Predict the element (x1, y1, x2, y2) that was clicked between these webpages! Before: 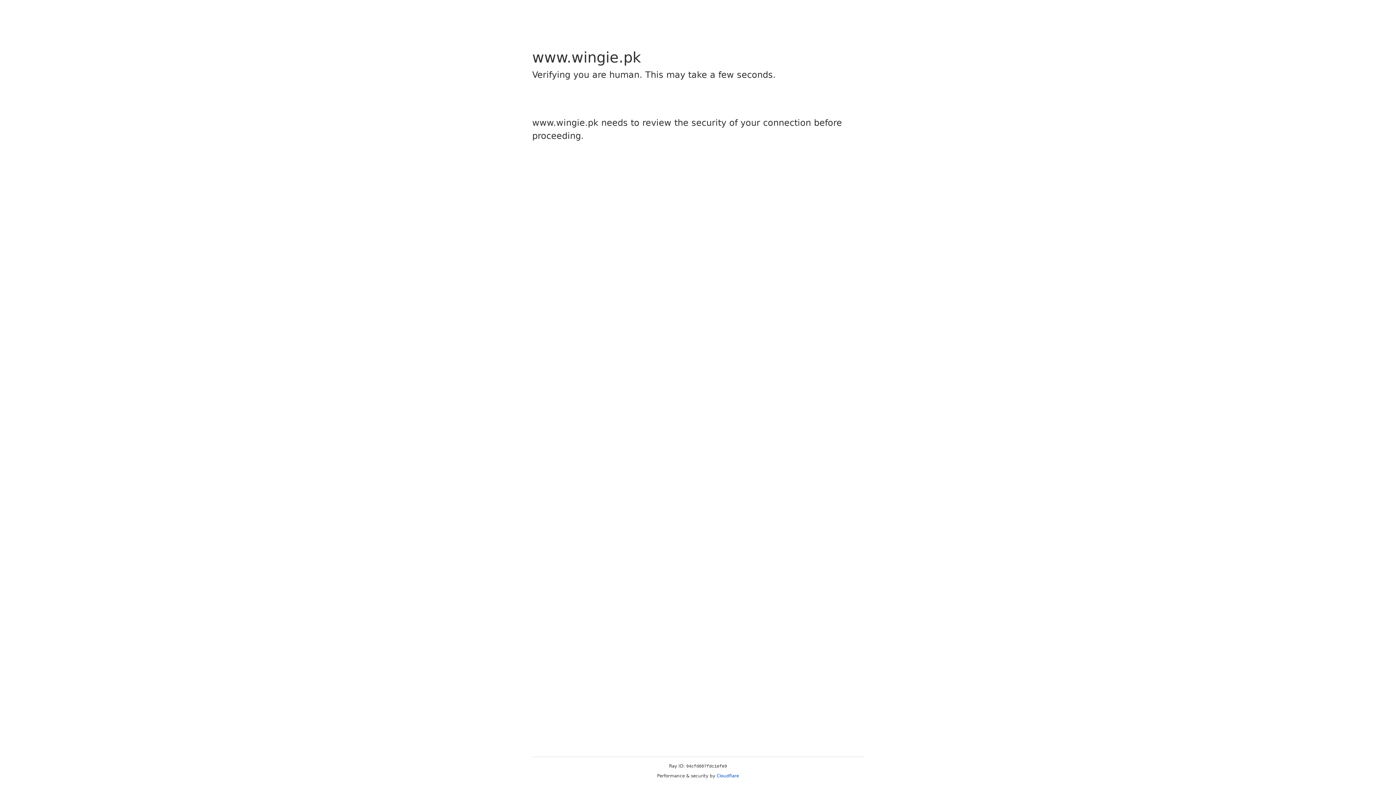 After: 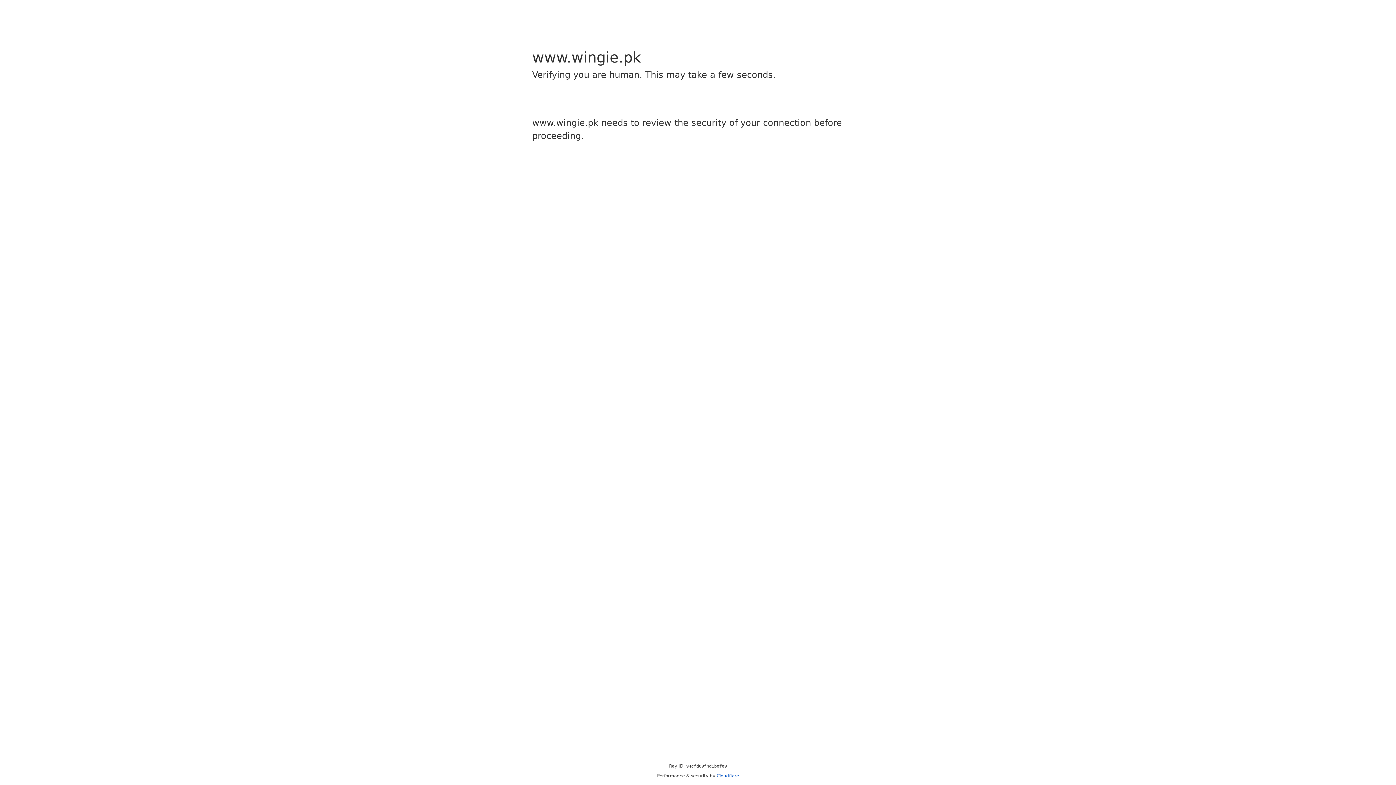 Action: bbox: (716, 773, 739, 778) label: Cloudflare